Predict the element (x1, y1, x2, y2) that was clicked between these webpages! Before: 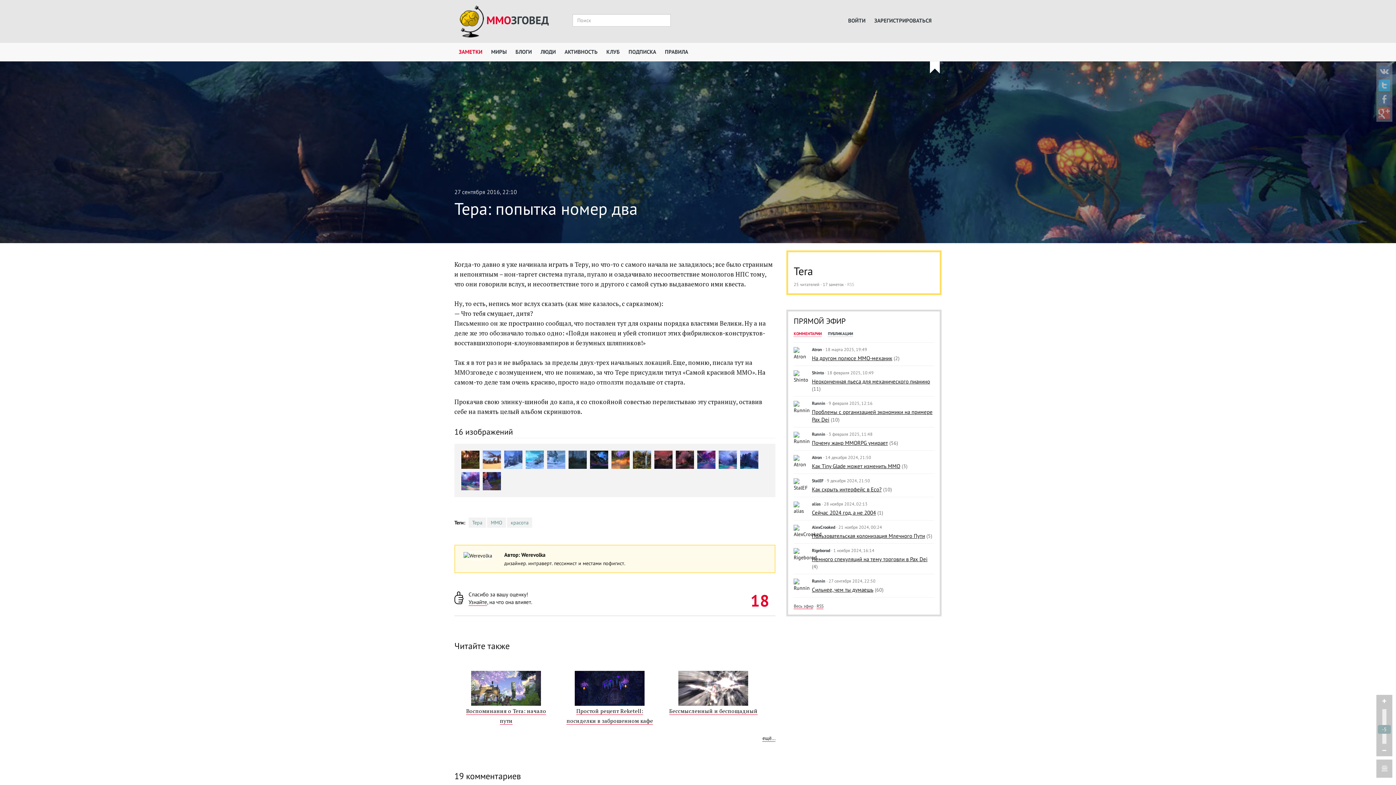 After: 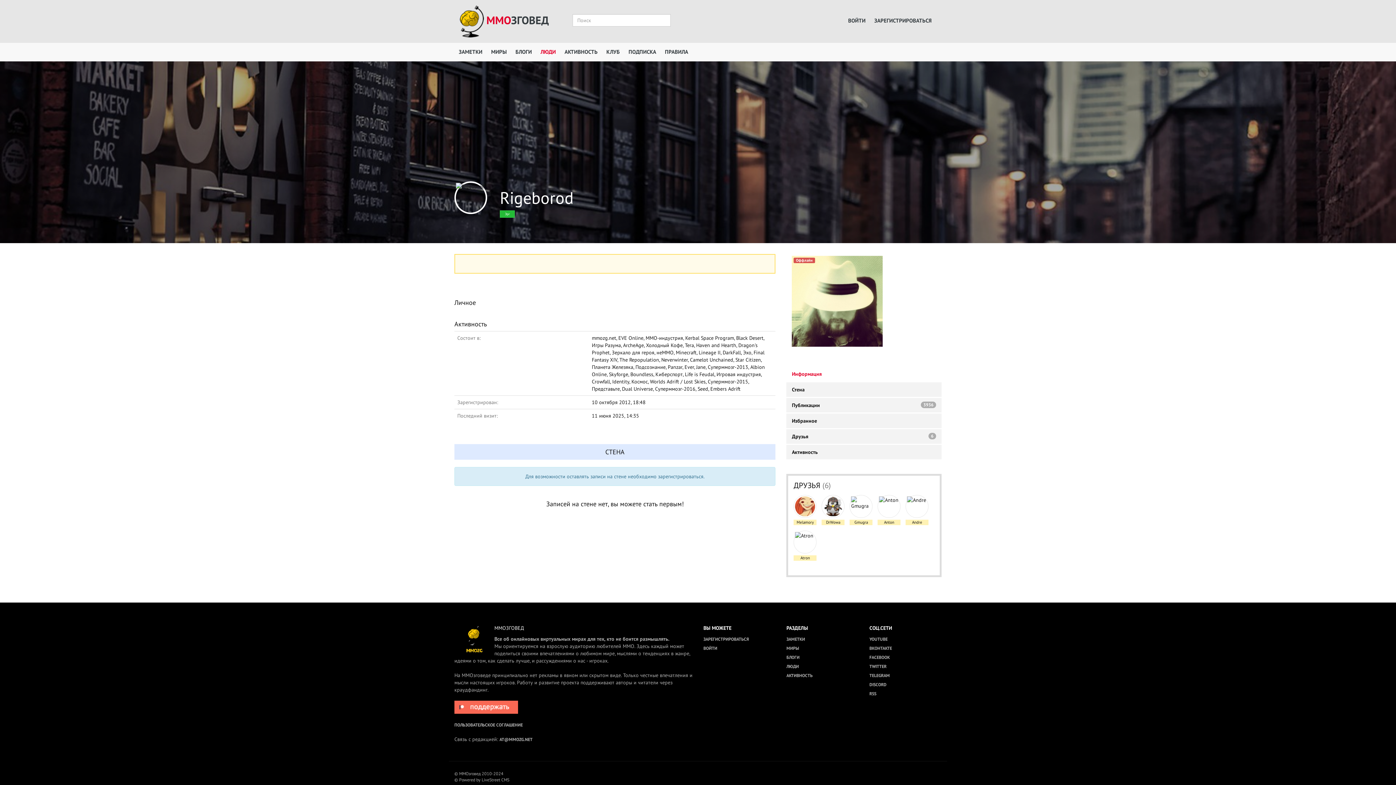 Action: bbox: (793, 547, 812, 562)